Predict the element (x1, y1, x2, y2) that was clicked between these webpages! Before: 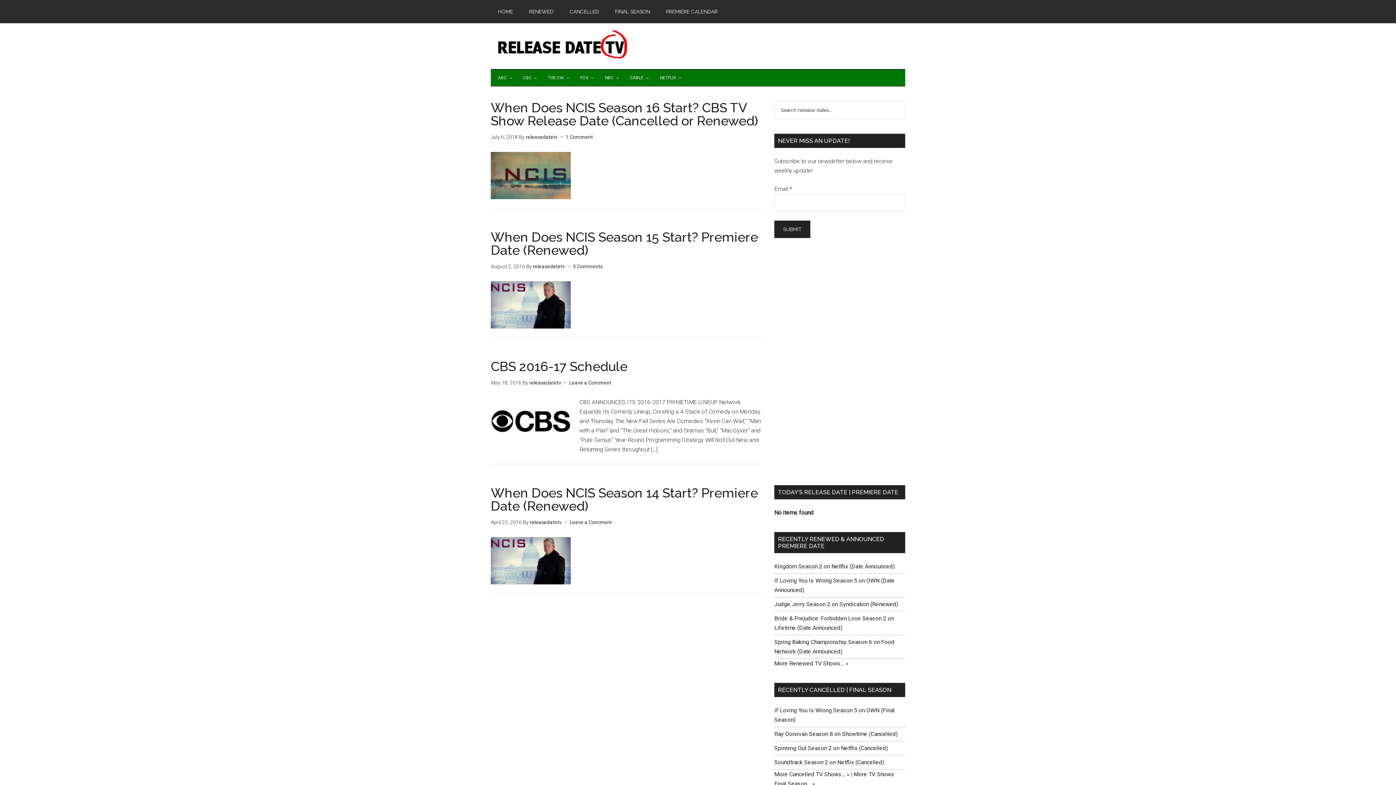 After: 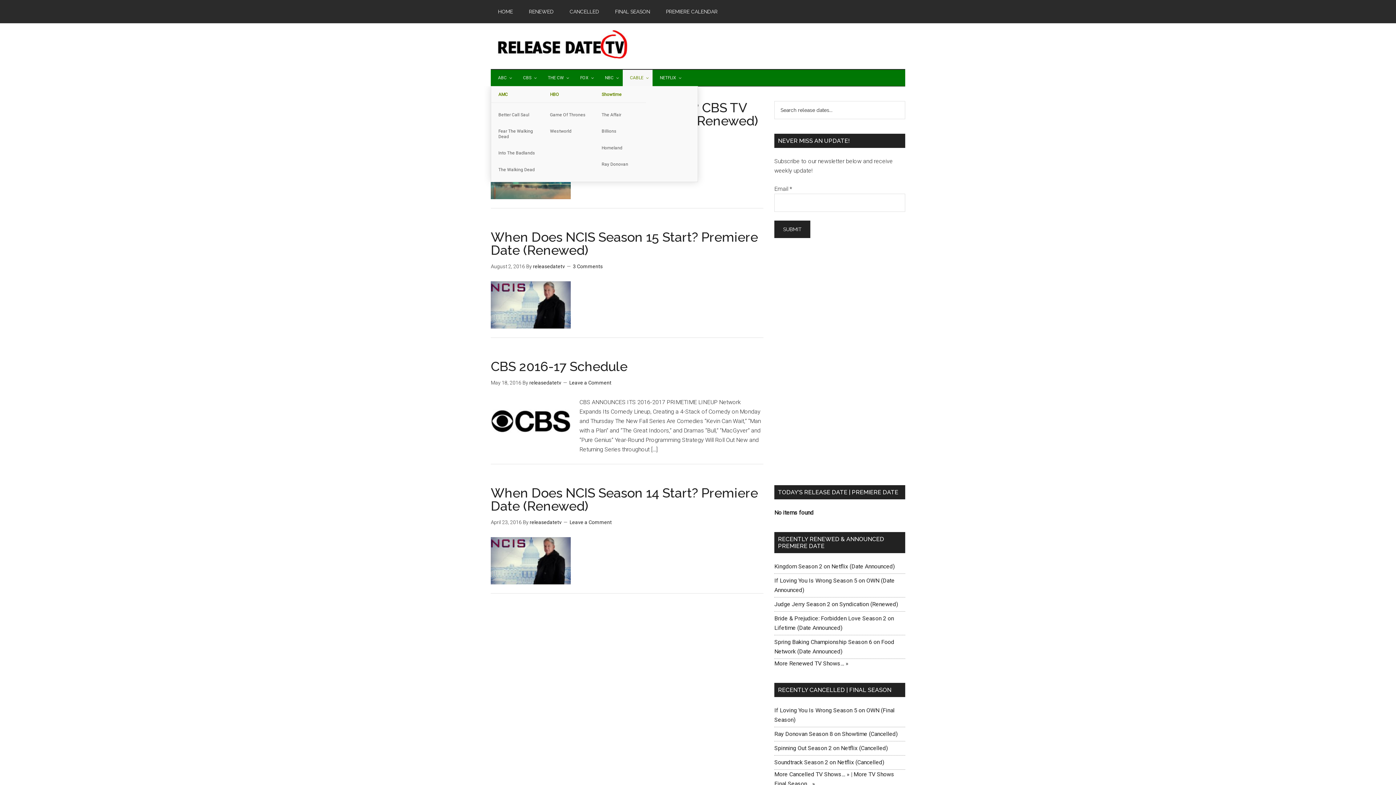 Action: label: CABLE bbox: (622, 69, 652, 86)